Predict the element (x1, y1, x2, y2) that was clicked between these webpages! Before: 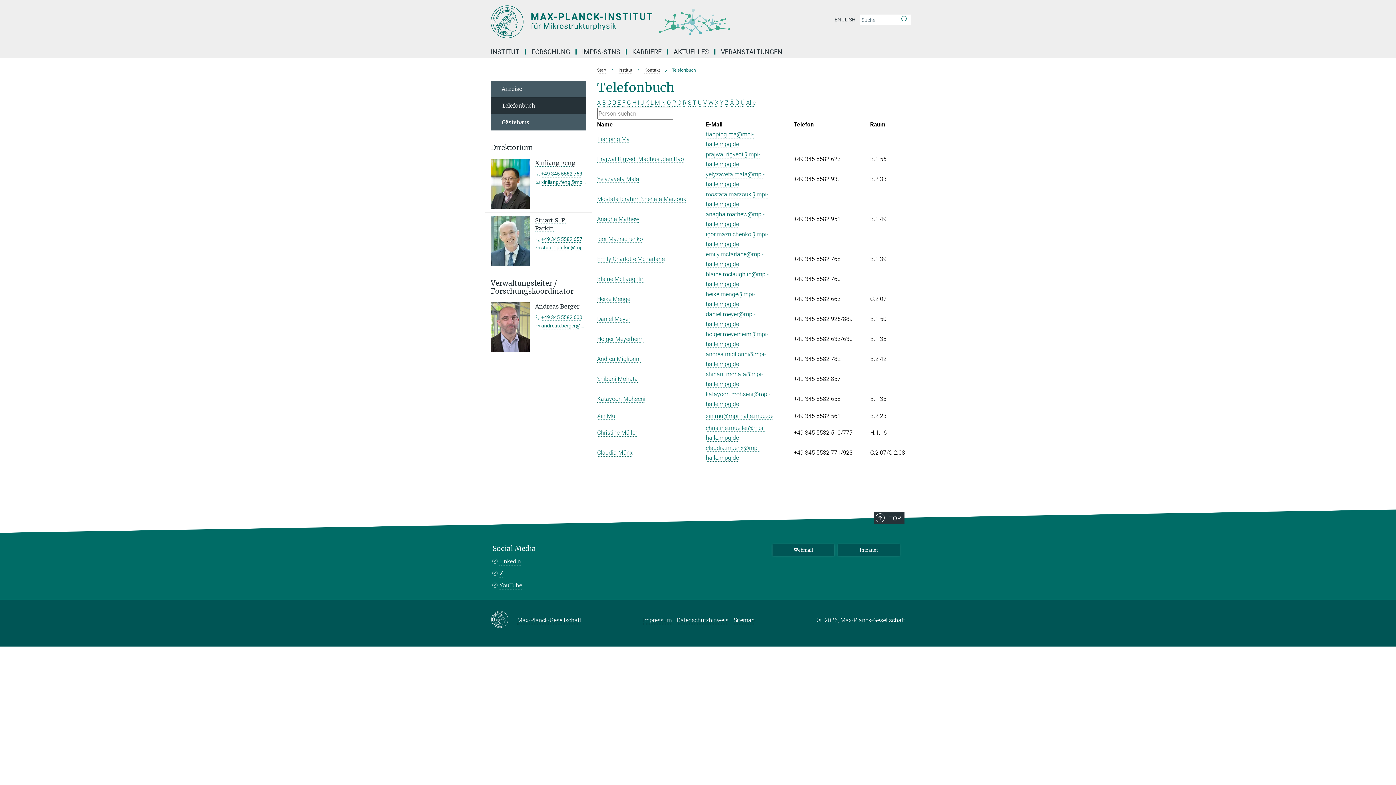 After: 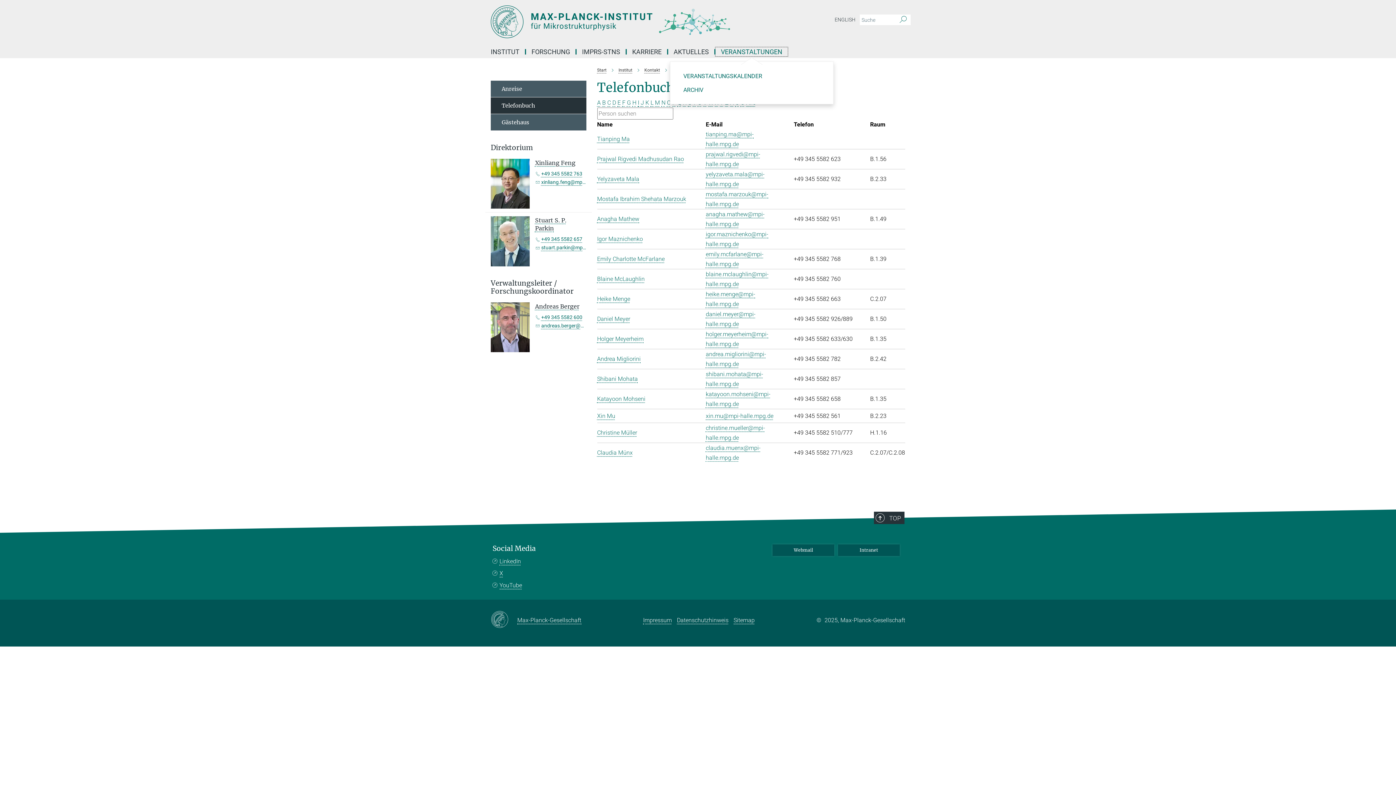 Action: label: VERANSTALTUNGEN bbox: (715, 49, 788, 54)